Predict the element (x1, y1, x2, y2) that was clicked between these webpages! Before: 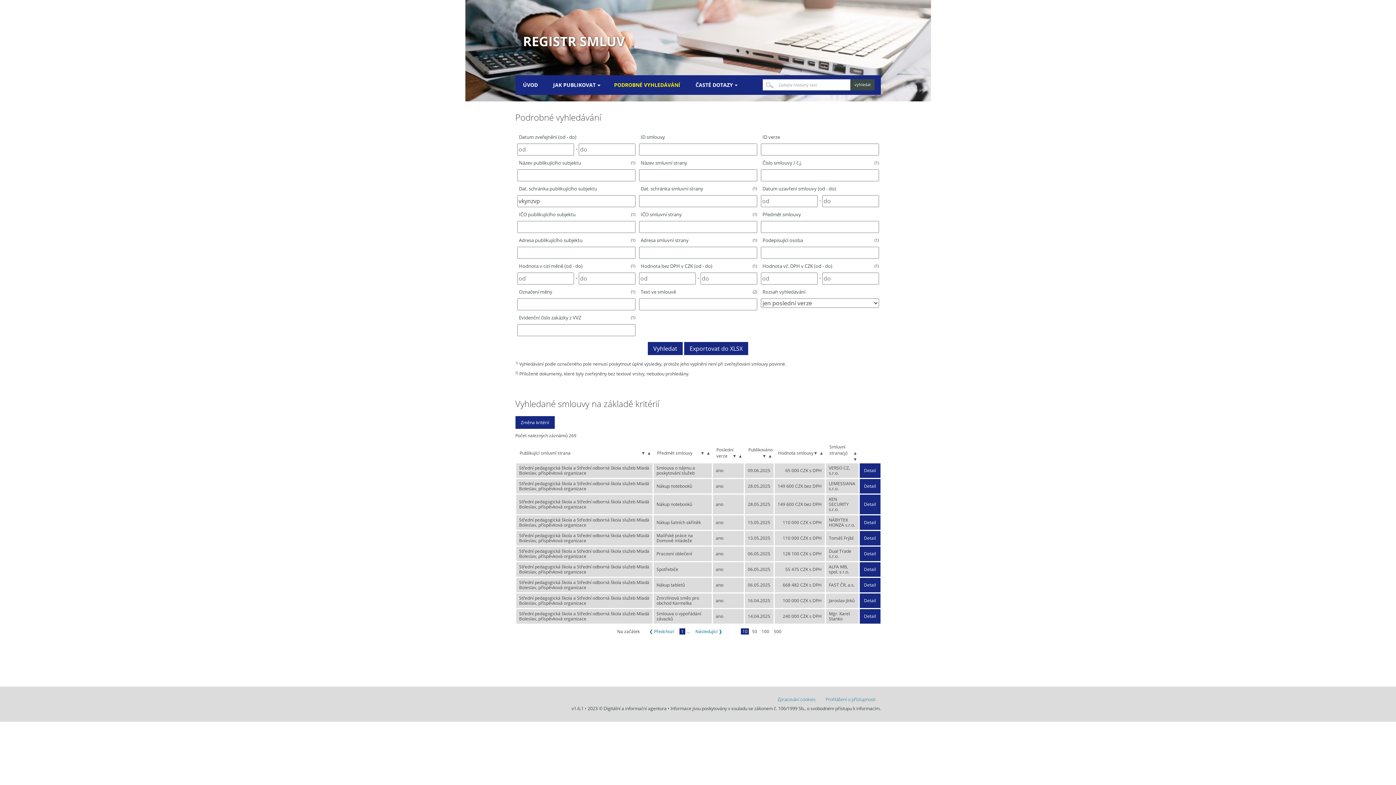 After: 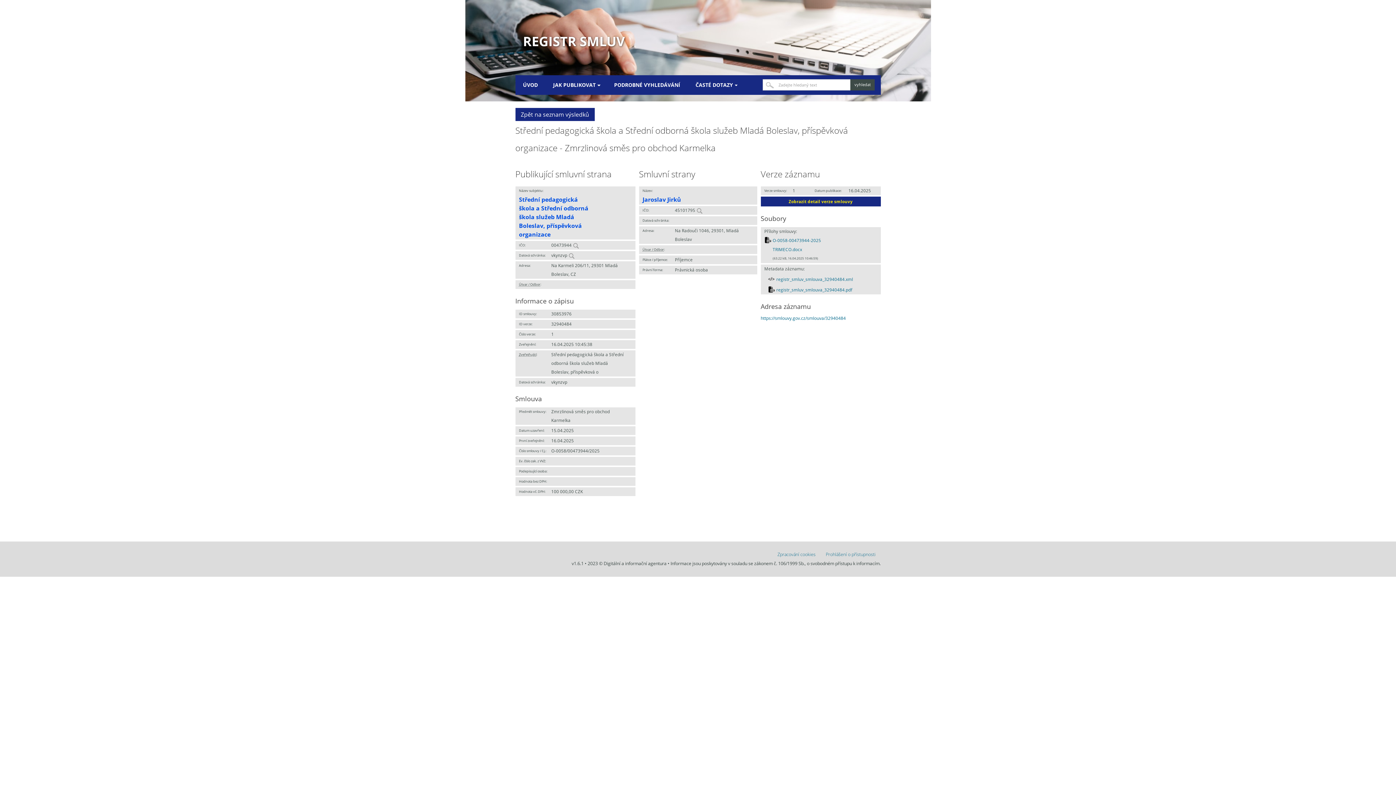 Action: bbox: (859, 598, 880, 603) label: Detail